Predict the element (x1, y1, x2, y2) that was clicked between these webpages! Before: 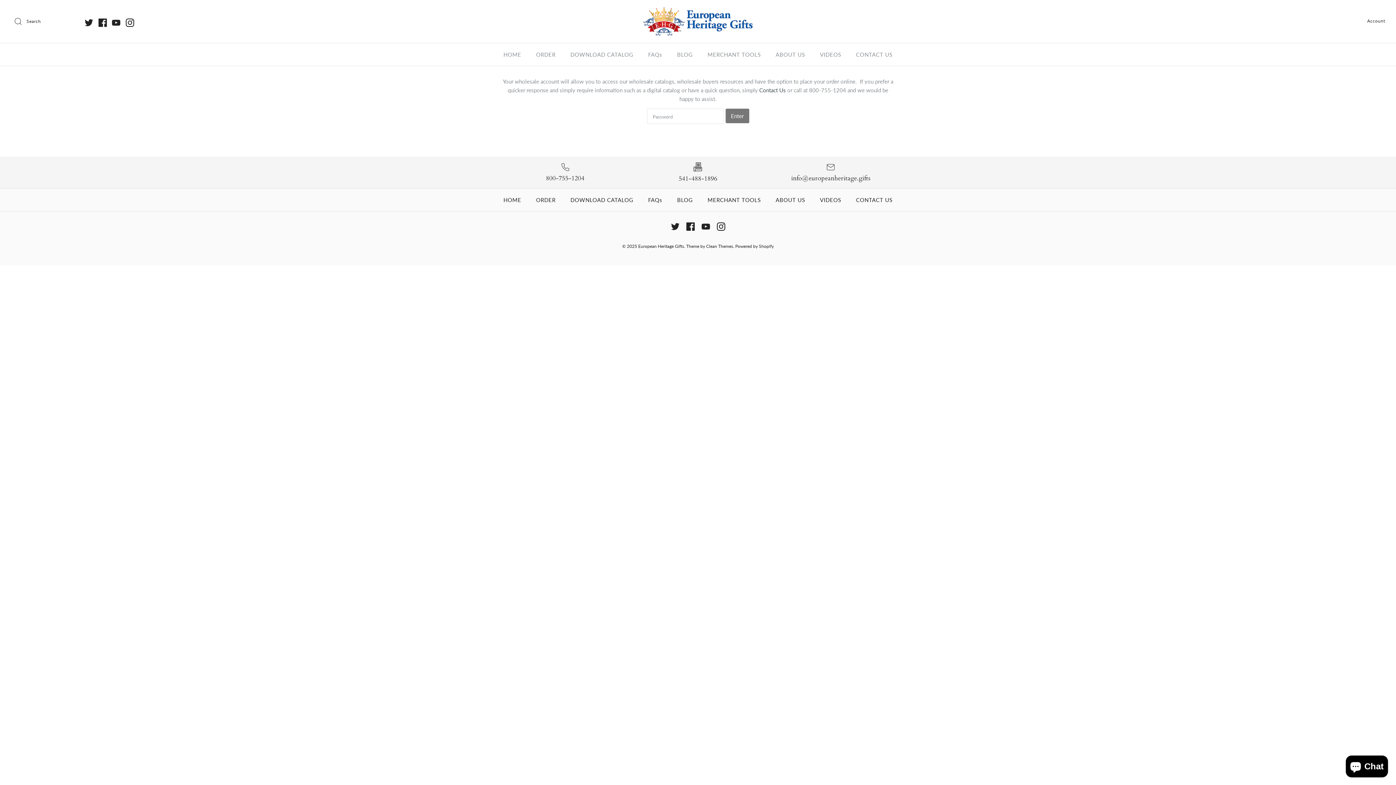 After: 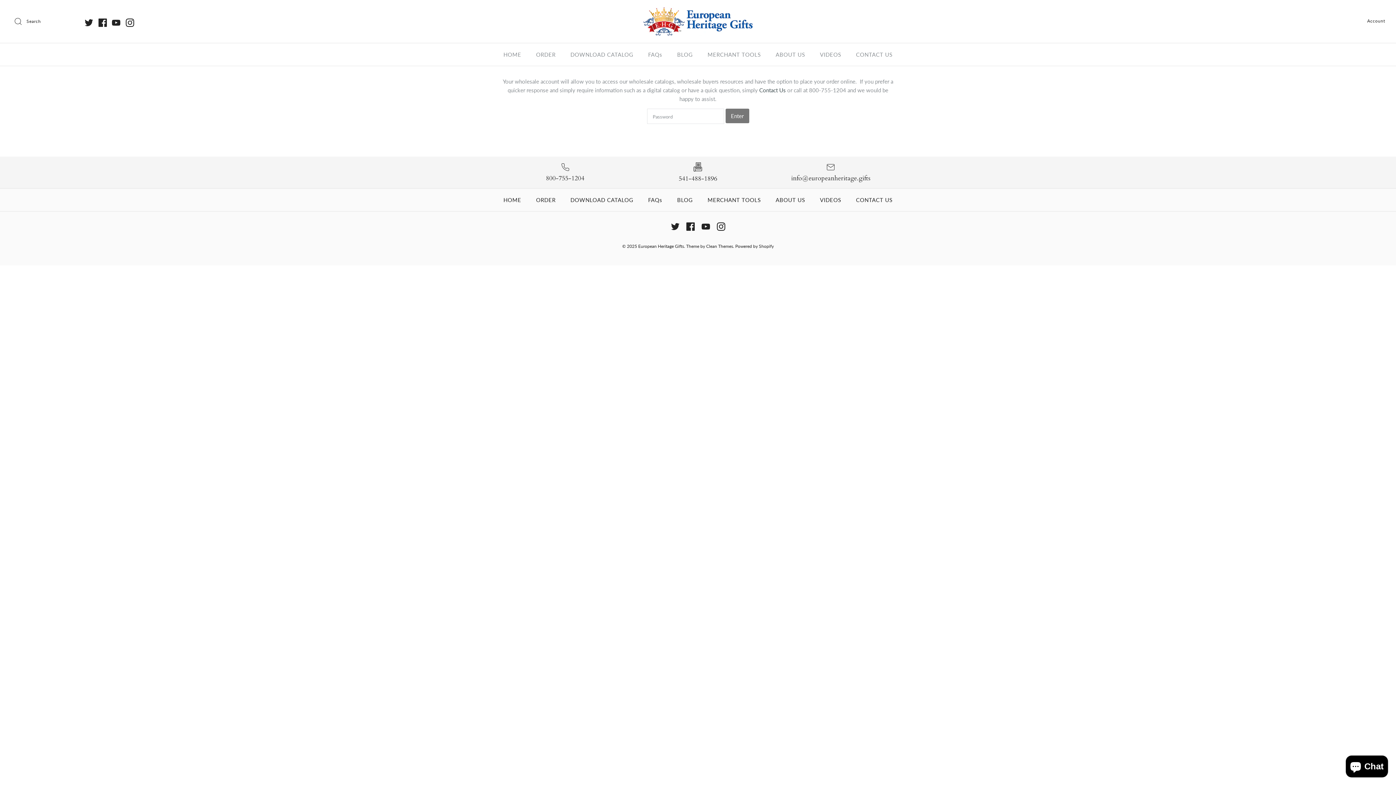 Action: bbox: (125, 18, 134, 27)